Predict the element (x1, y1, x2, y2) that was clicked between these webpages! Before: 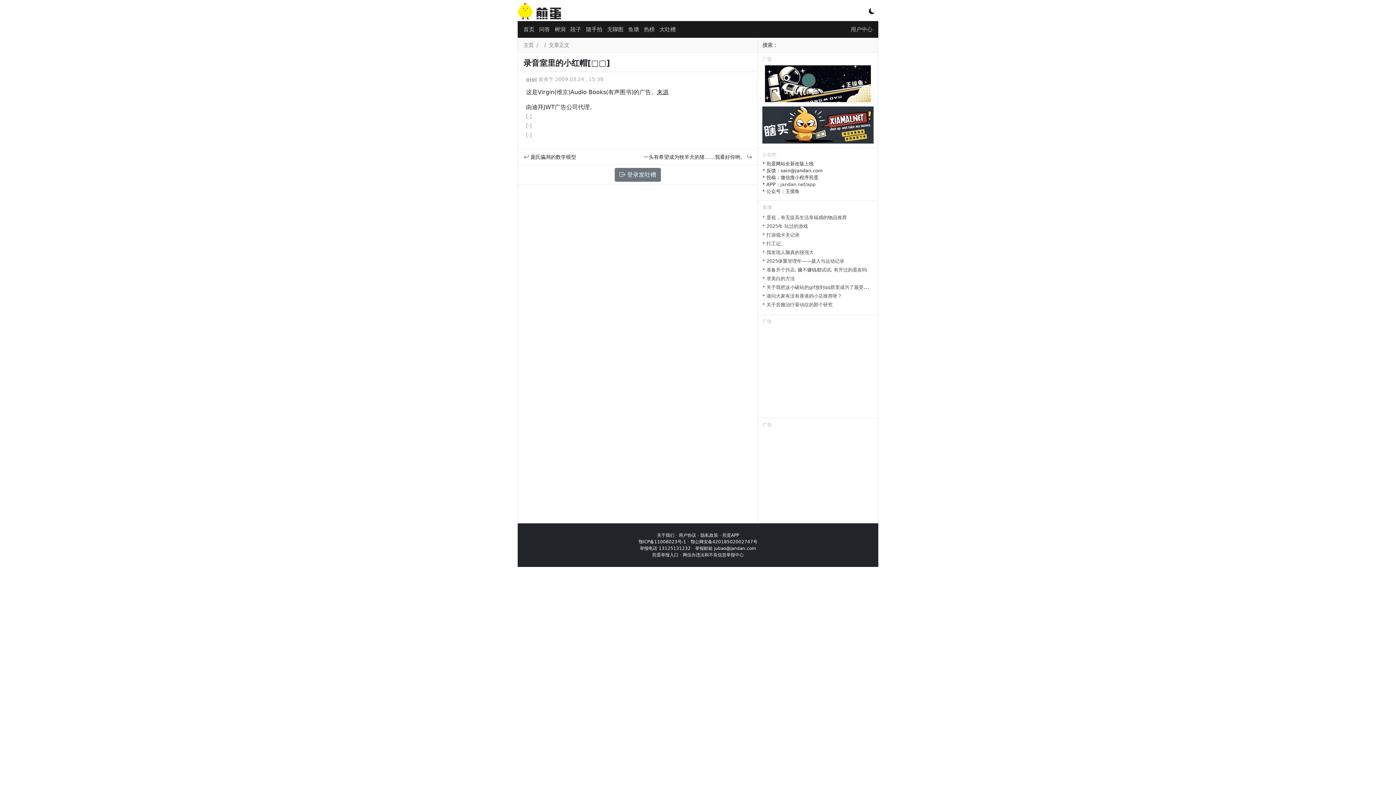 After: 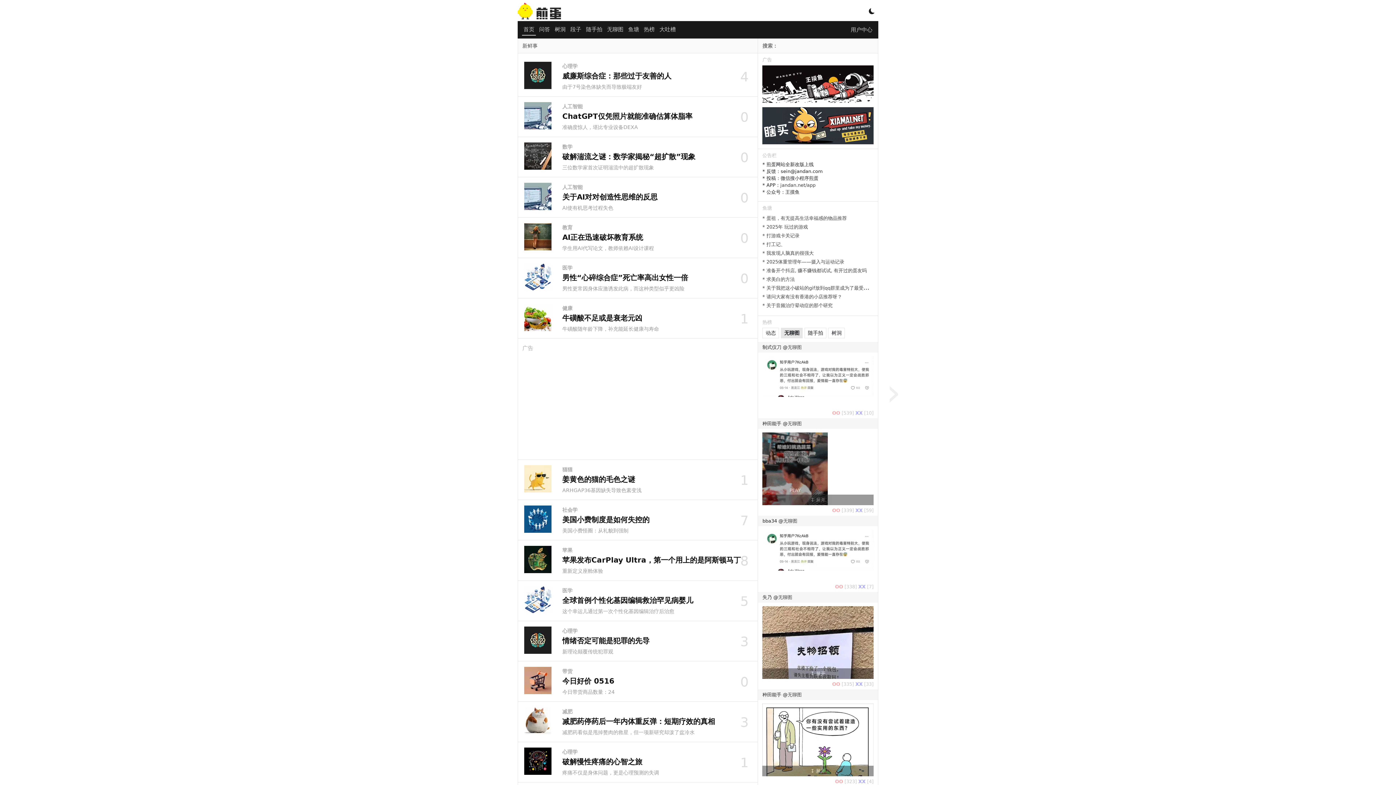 Action: label: 首页 bbox: (522, 24, 536, 34)